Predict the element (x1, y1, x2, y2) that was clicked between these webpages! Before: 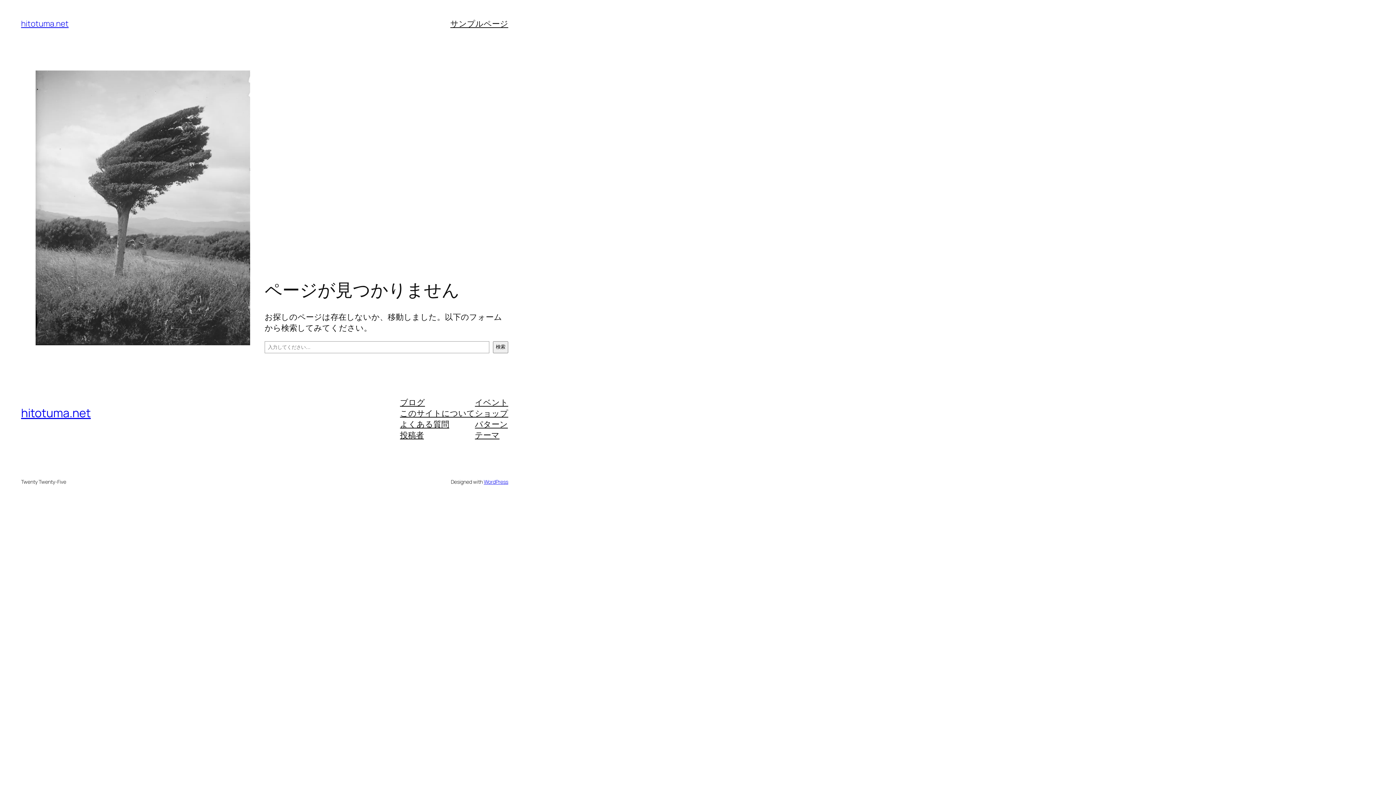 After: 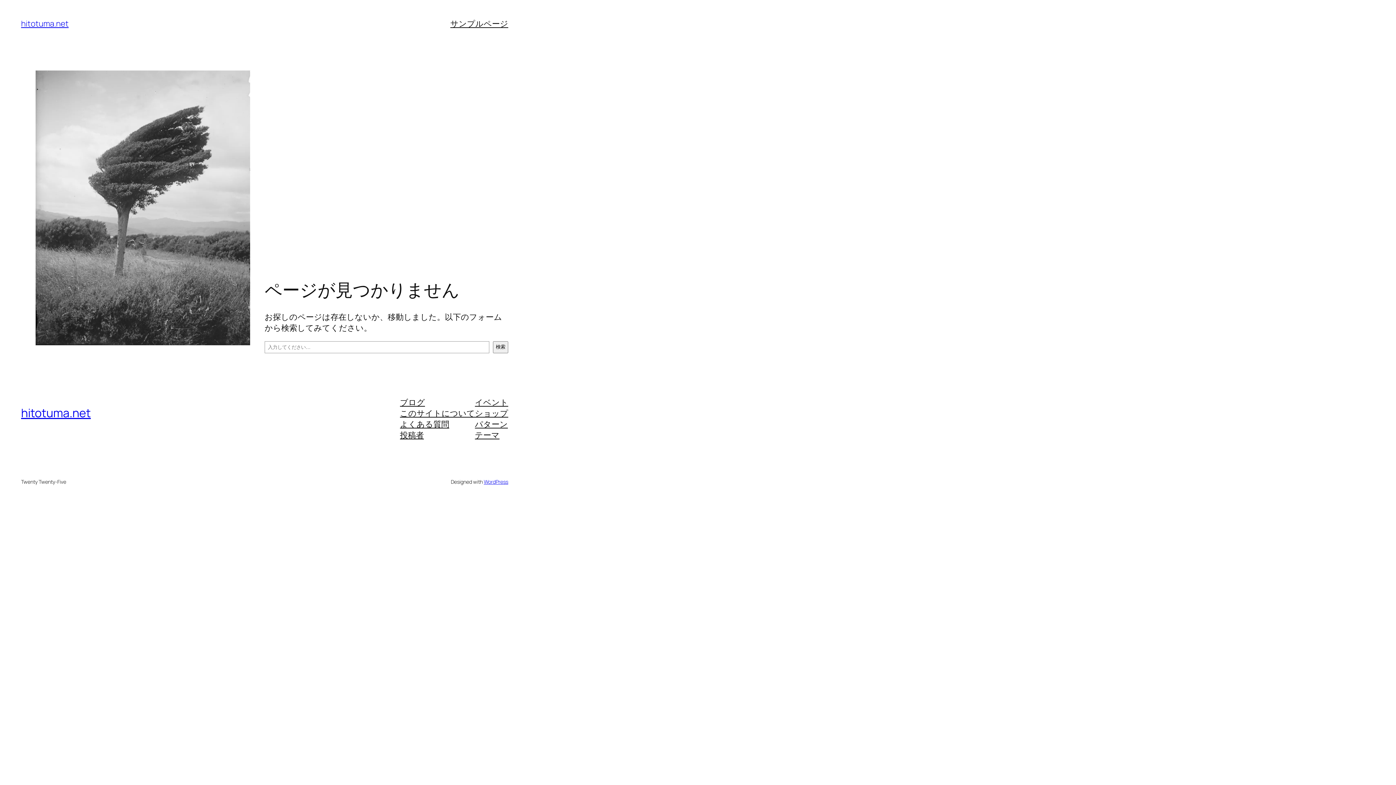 Action: label: よくある質問 bbox: (400, 418, 449, 429)